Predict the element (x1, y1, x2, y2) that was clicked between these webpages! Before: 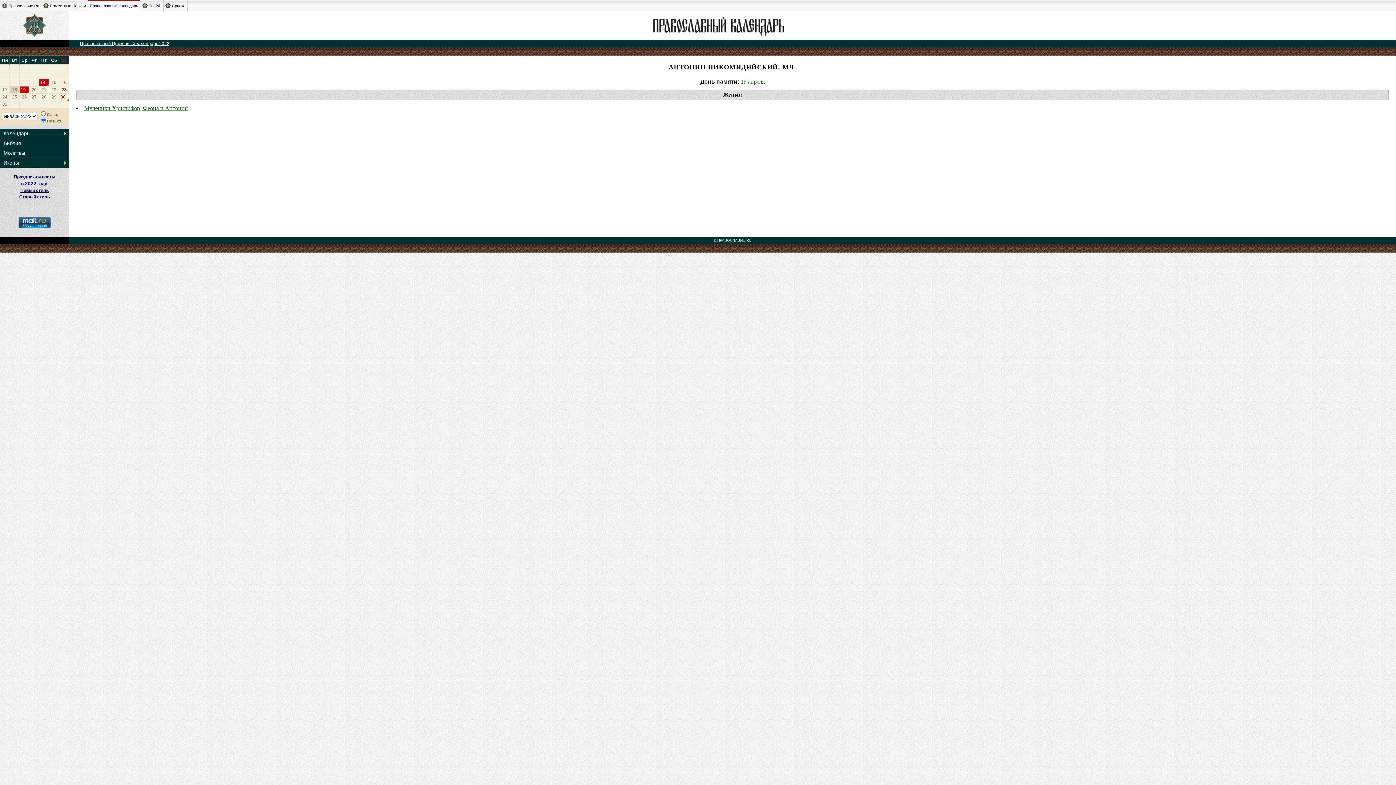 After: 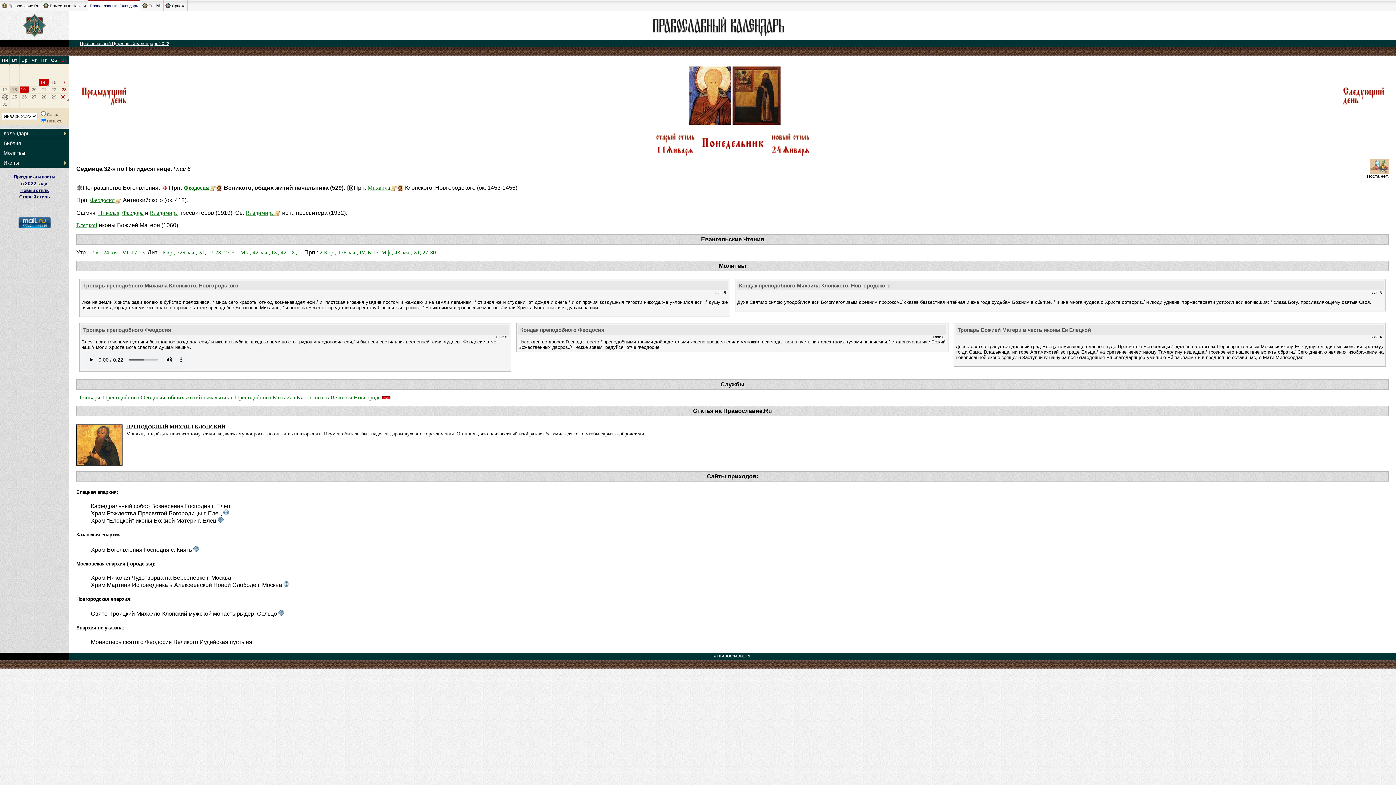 Action: label: 24 bbox: (2, 94, 7, 99)